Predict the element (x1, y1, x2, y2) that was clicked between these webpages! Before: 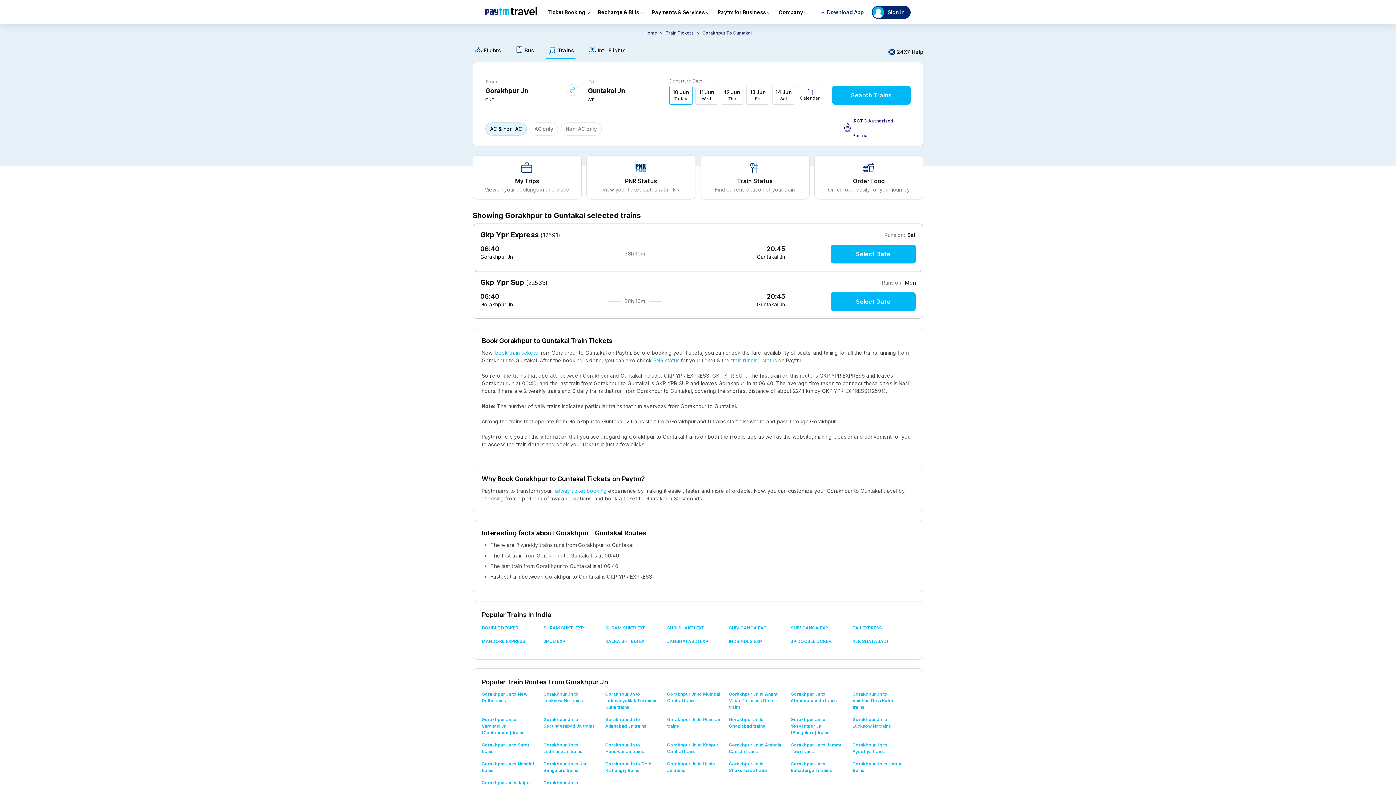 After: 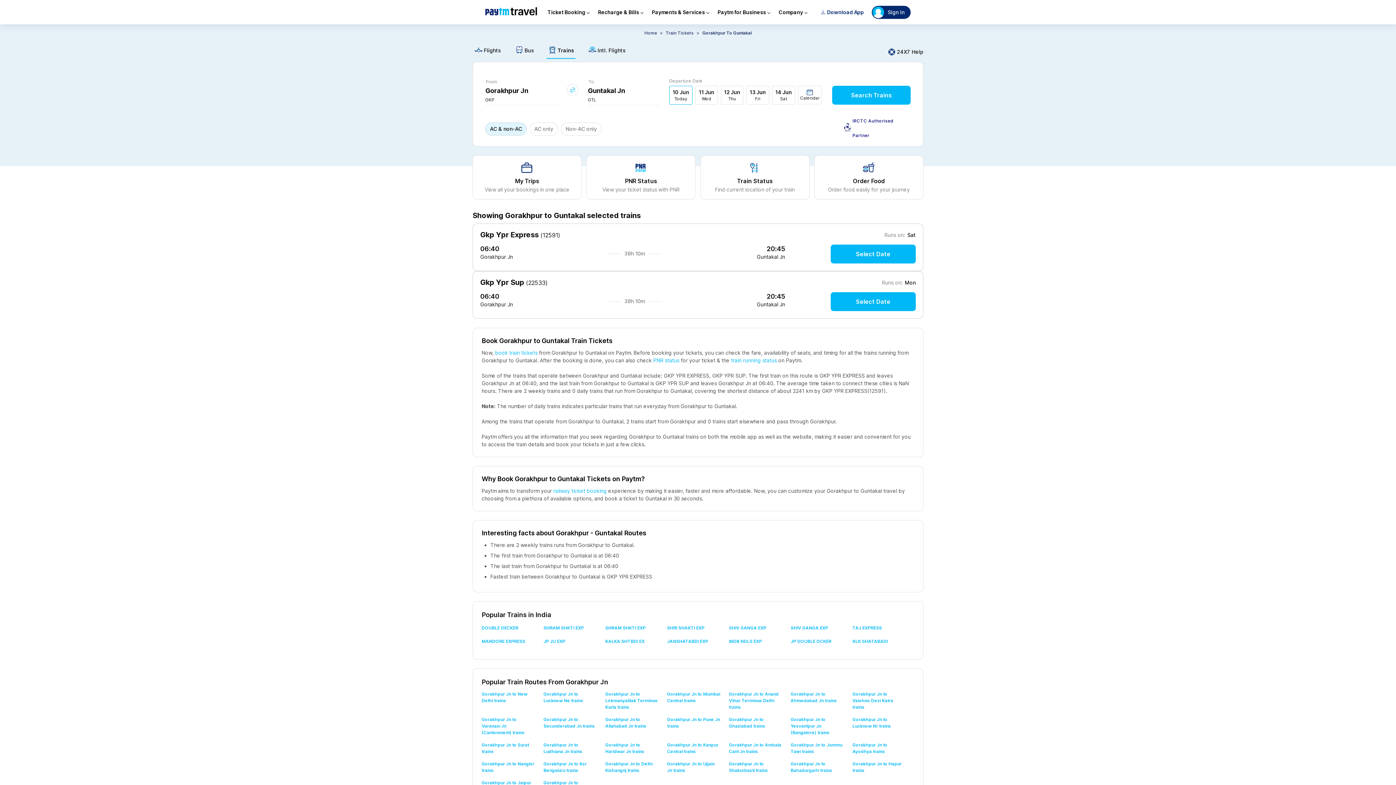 Action: bbox: (551, 478, 600, 484) label: railway ticket booking